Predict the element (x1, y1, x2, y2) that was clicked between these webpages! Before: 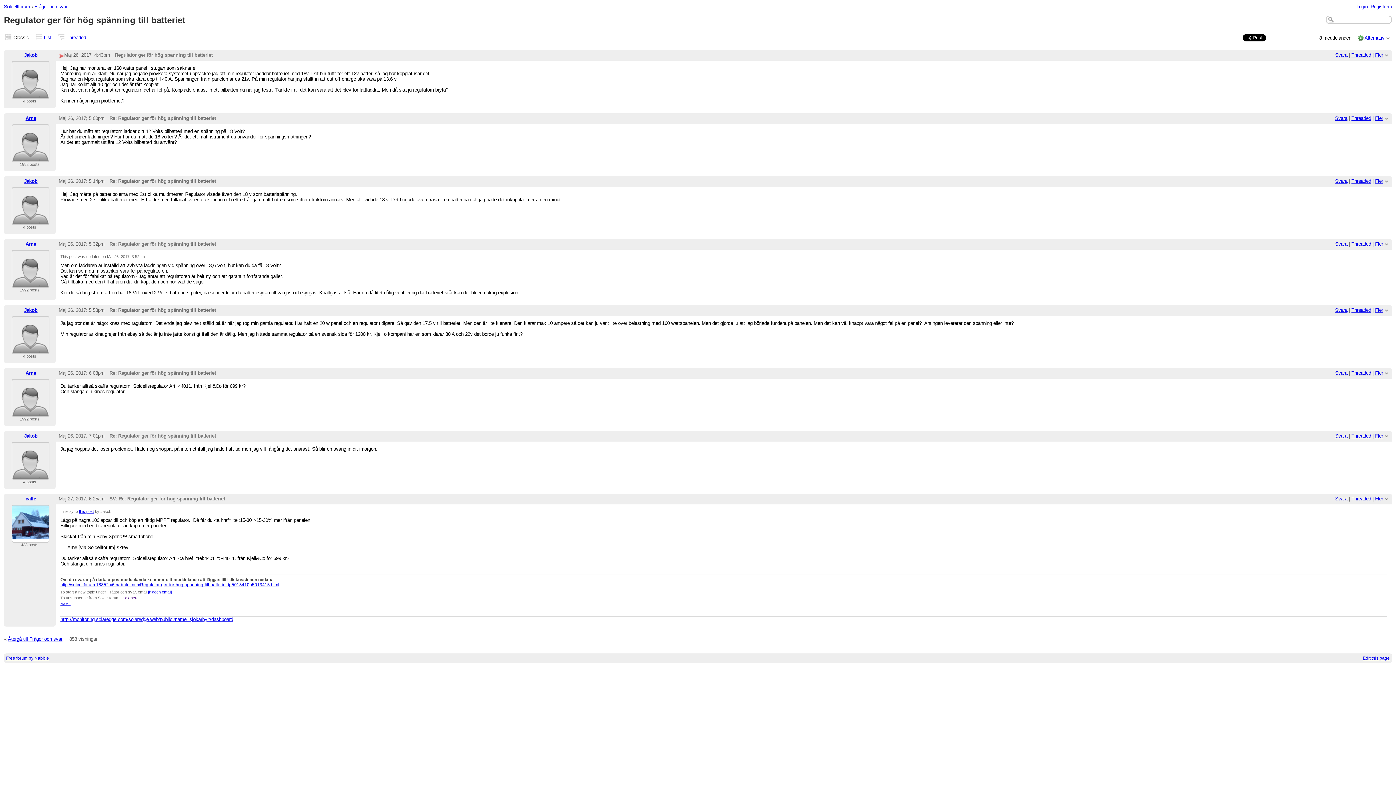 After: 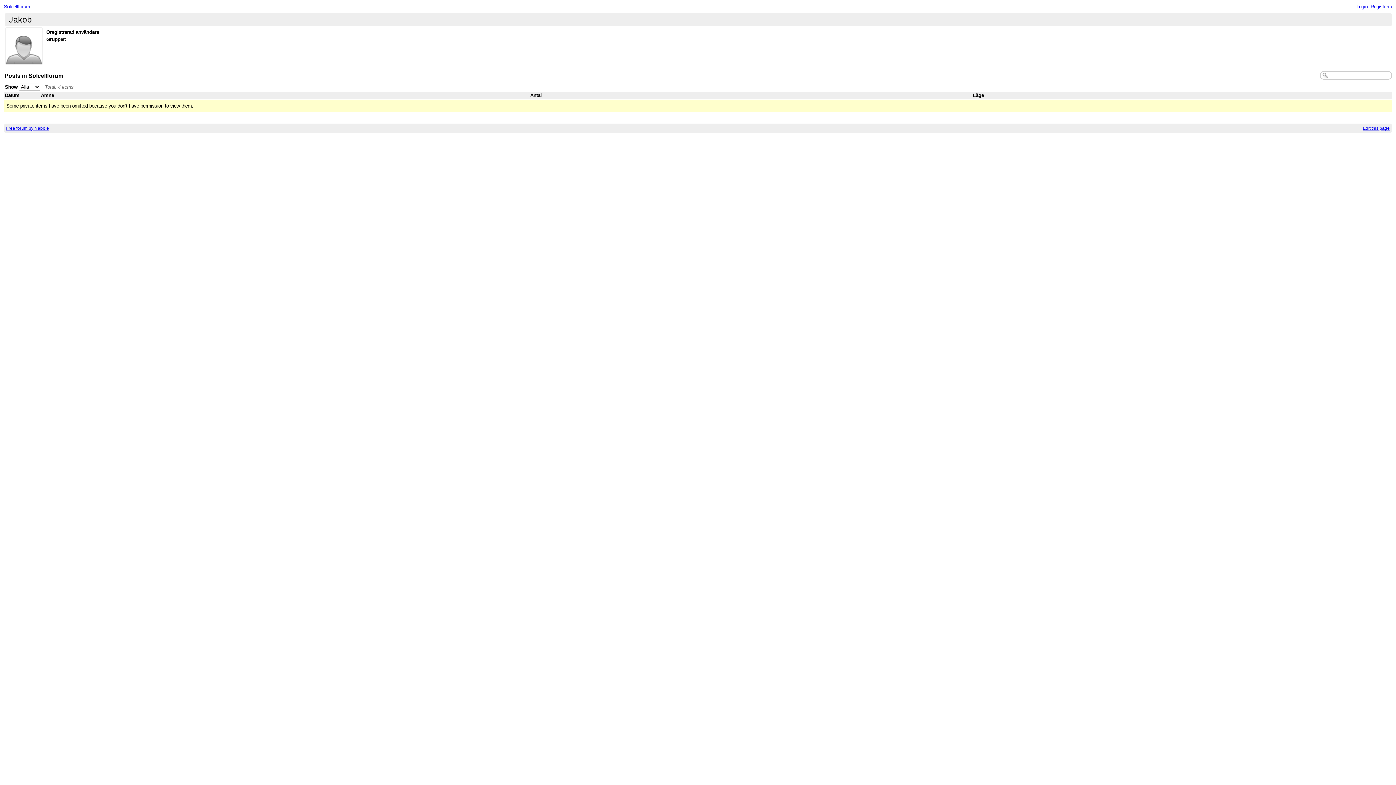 Action: bbox: (11, 346, 49, 352)